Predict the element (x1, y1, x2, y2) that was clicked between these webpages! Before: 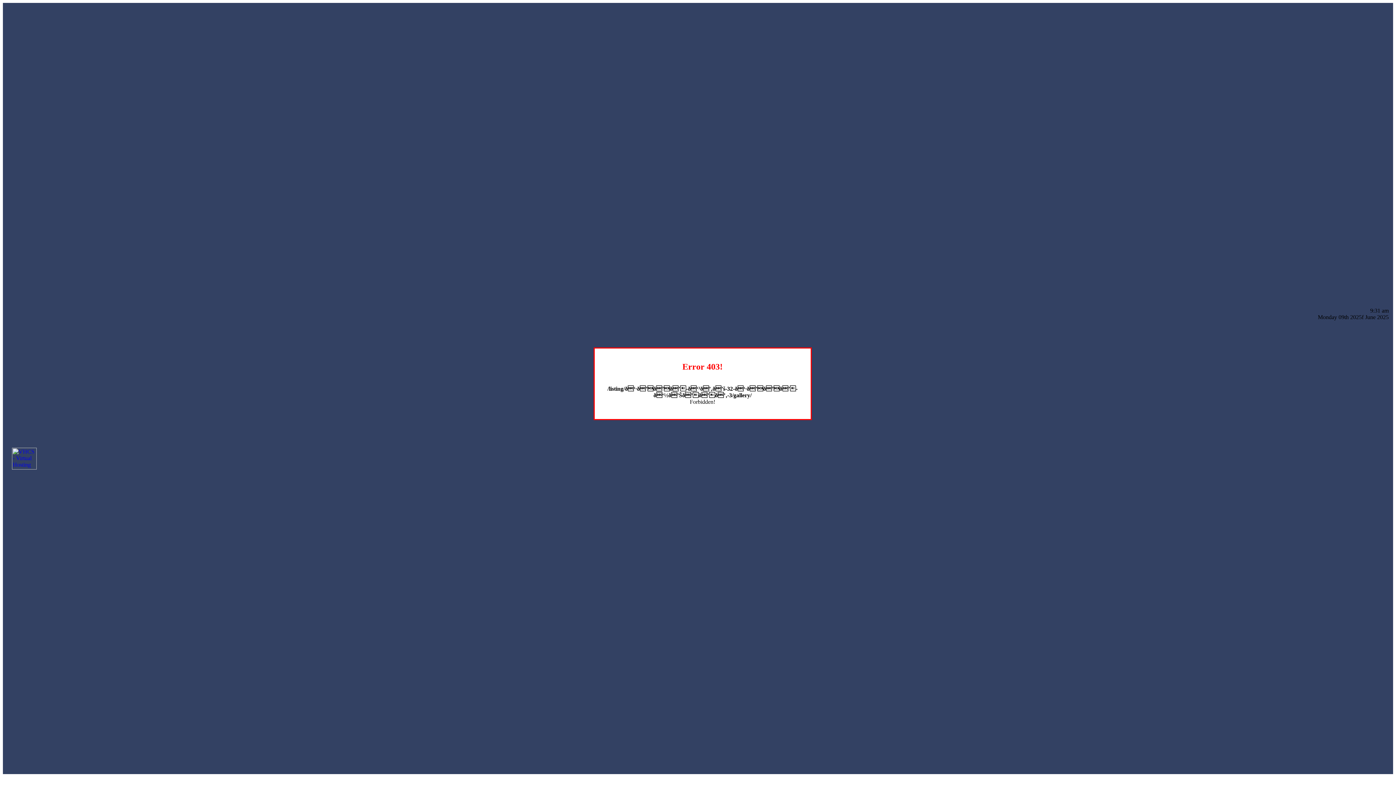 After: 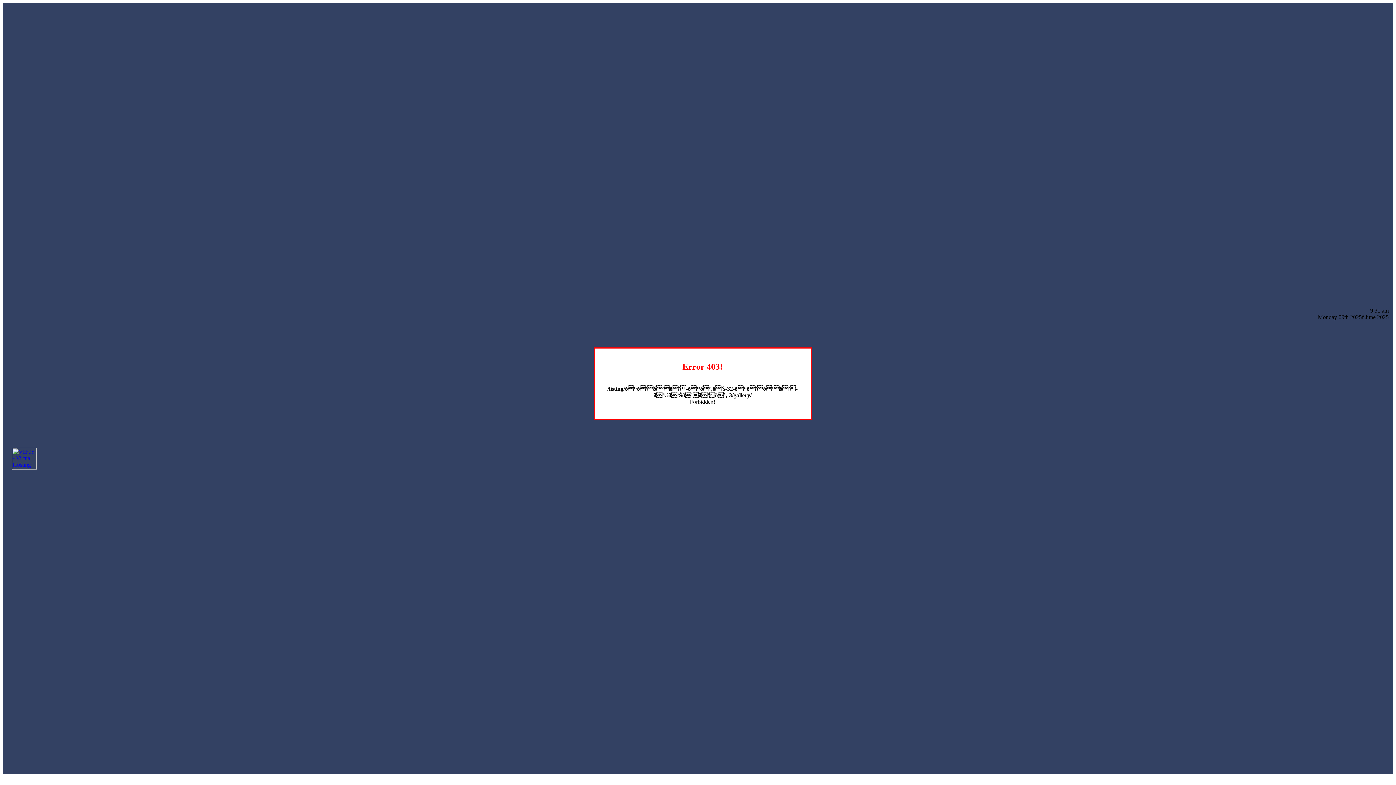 Action: bbox: (12, 464, 36, 470)